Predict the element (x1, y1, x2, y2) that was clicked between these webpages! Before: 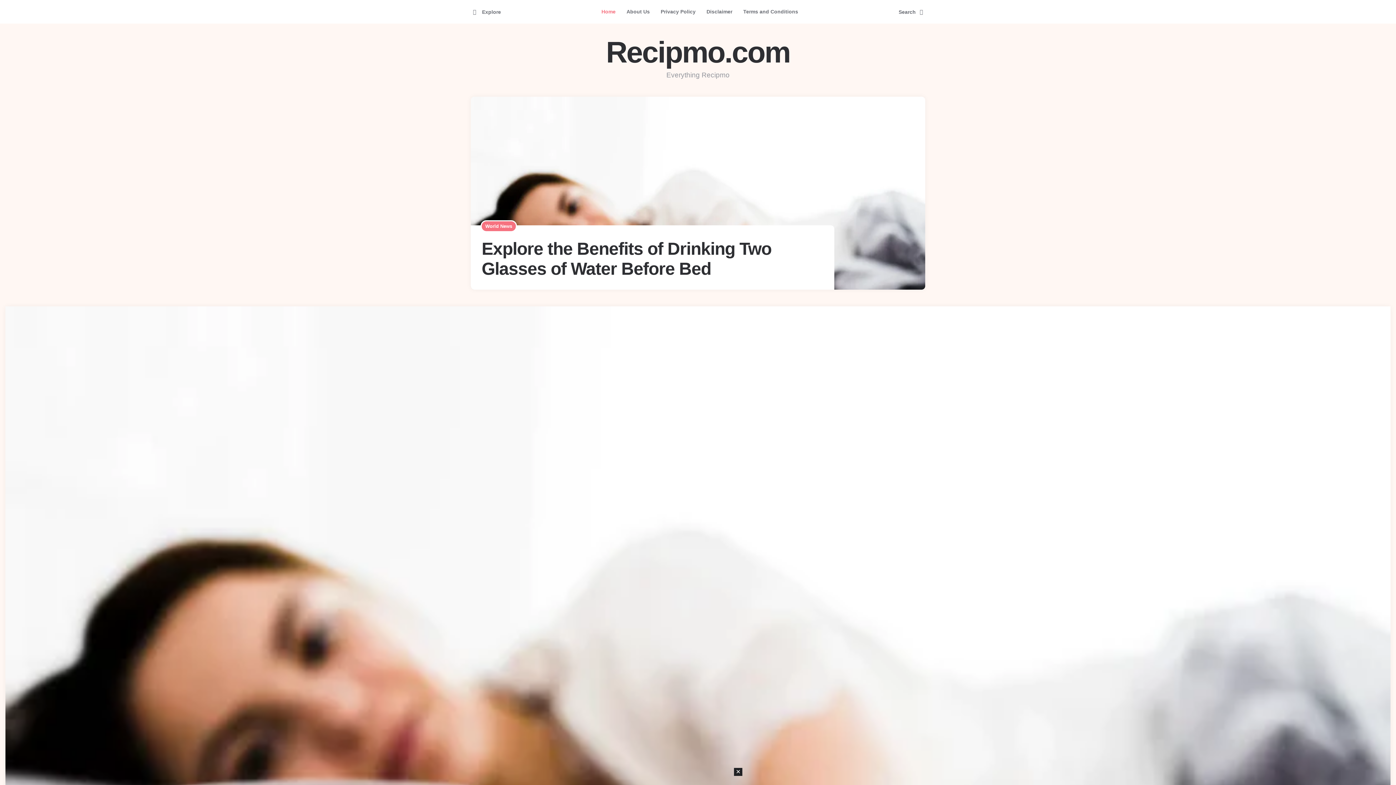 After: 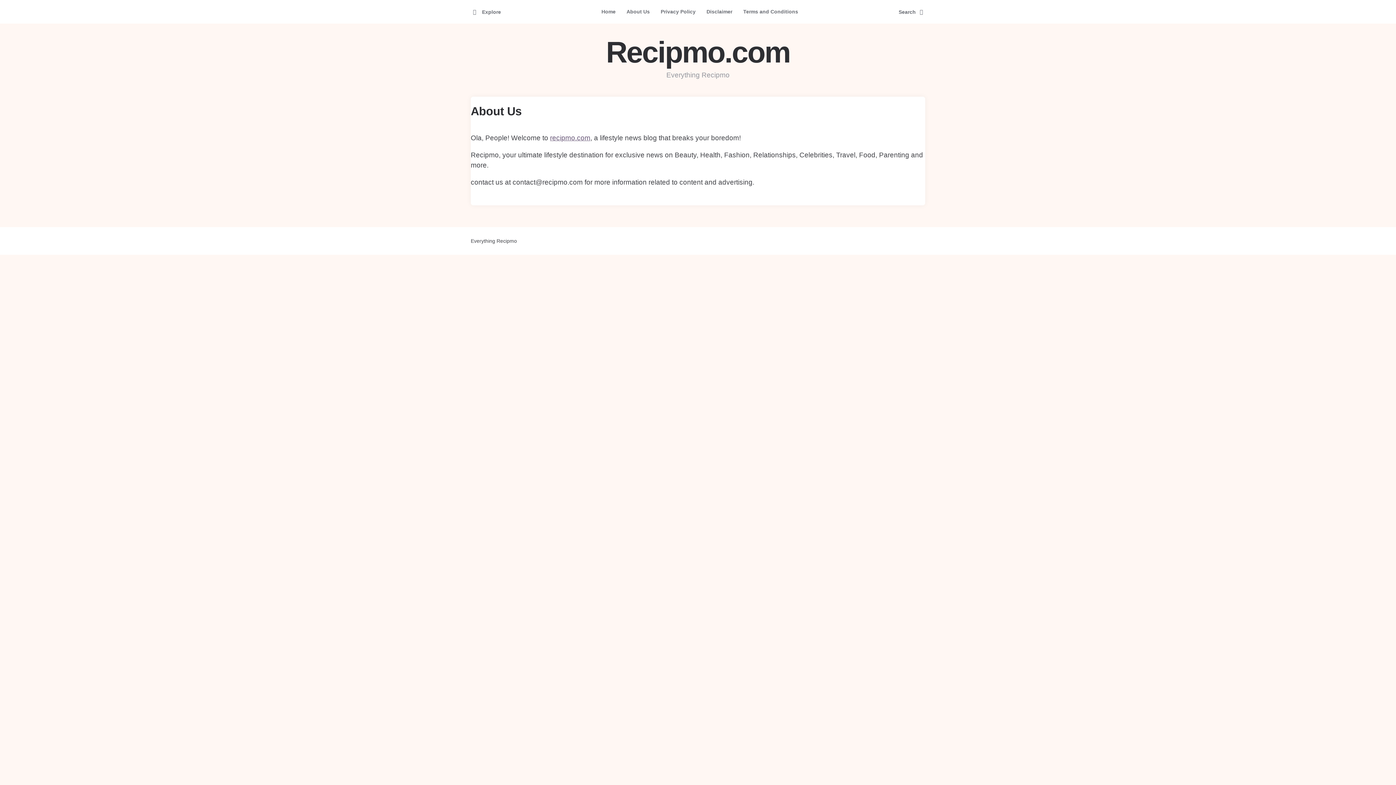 Action: bbox: (621, 1, 655, 21) label: About Us